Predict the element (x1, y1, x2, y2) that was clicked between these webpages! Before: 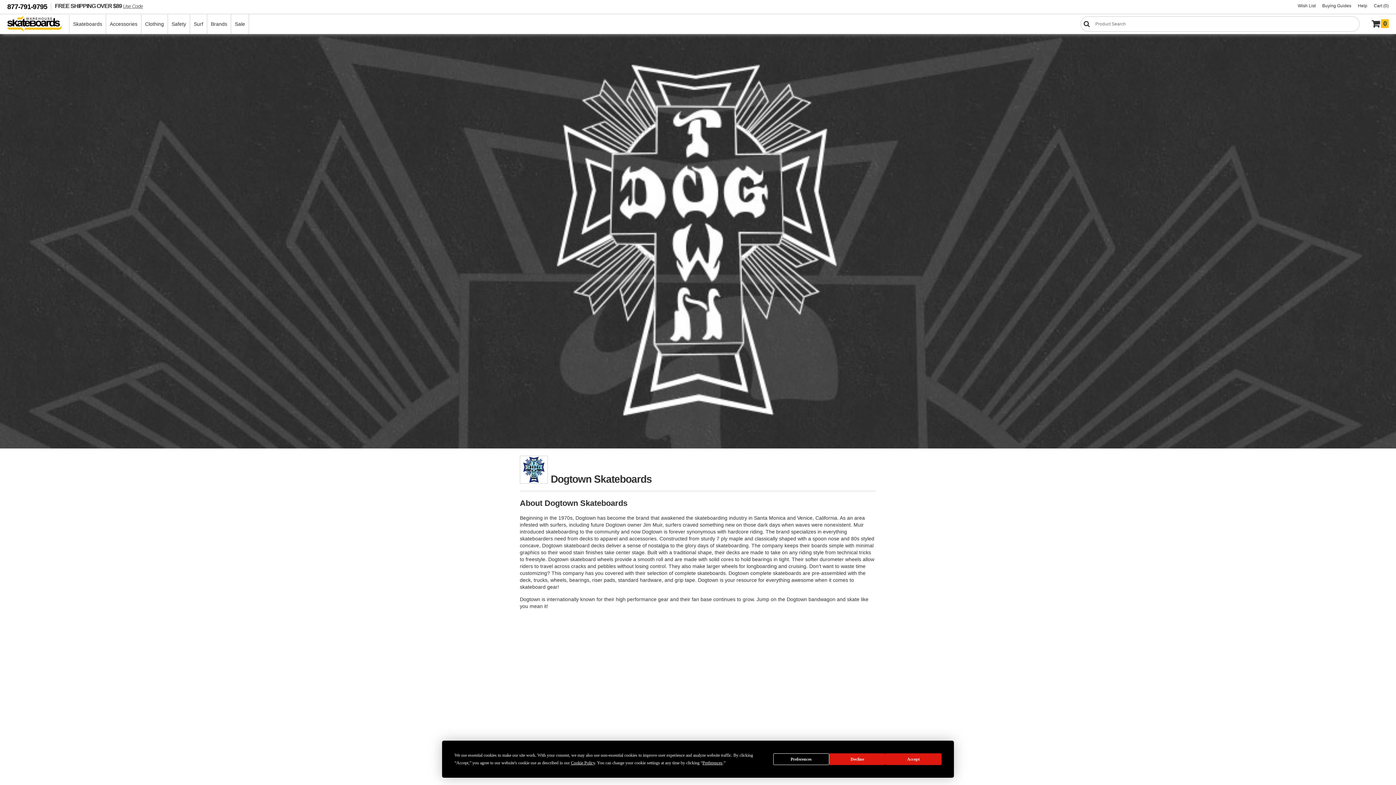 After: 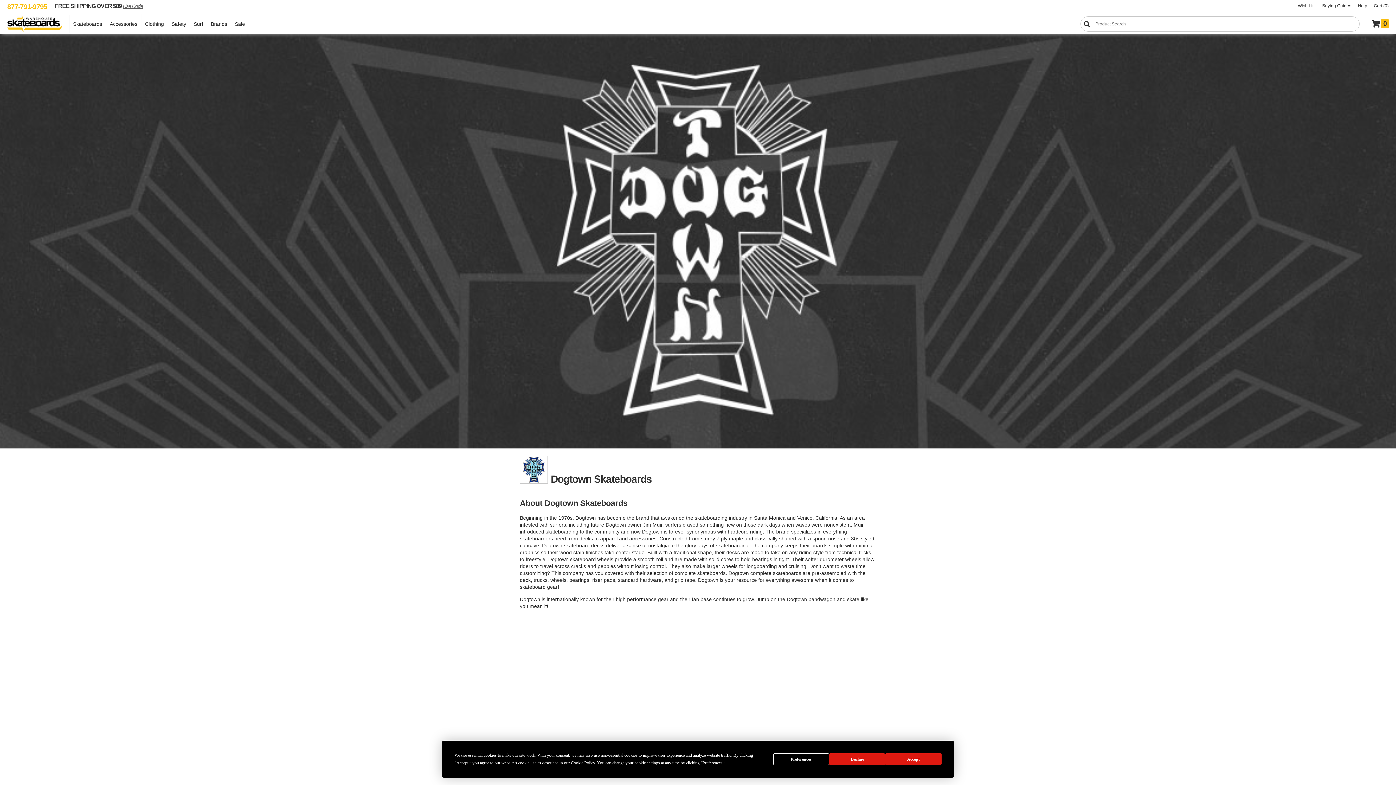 Action: bbox: (7, 2, 51, 10) label: 877-791-9795